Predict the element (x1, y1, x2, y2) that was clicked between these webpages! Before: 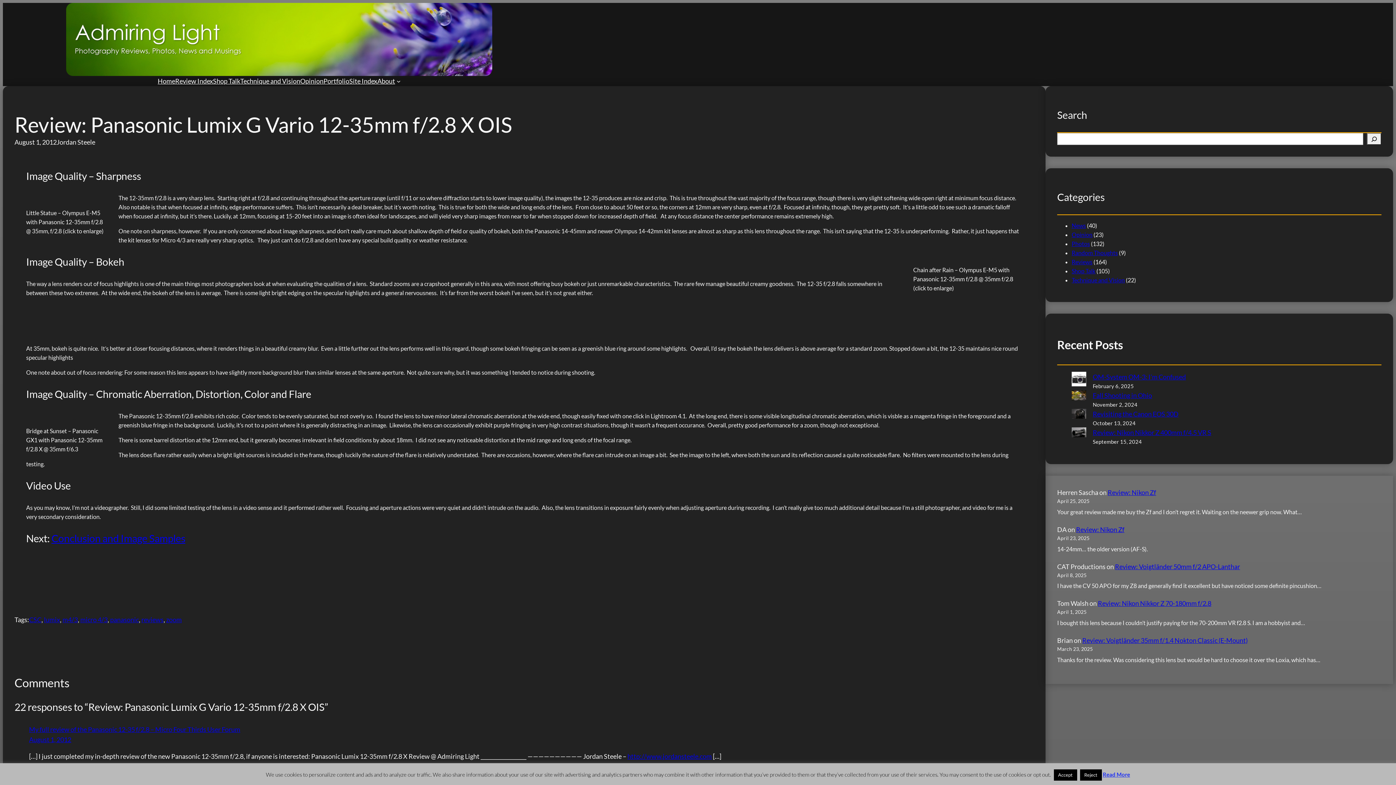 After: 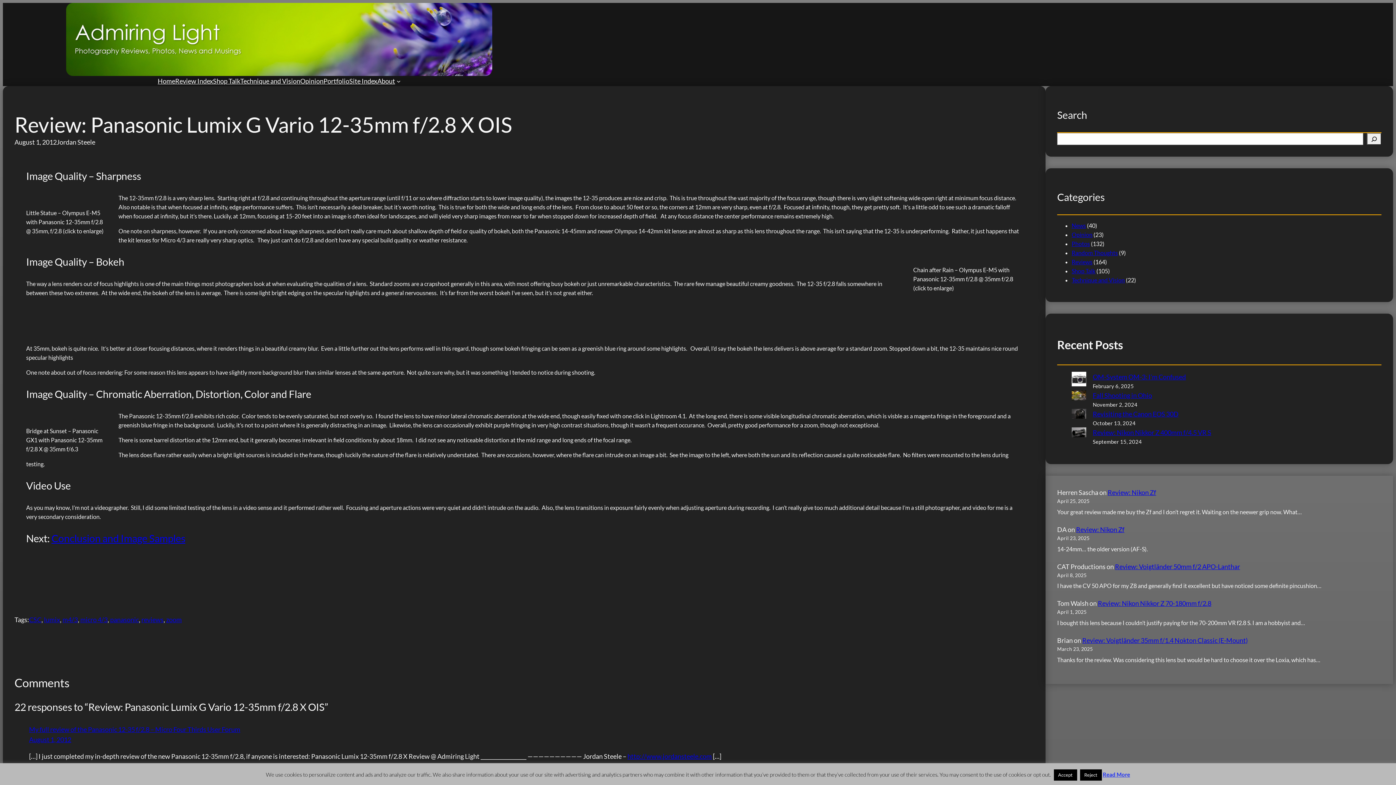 Action: label: Read More bbox: (1103, 771, 1130, 778)